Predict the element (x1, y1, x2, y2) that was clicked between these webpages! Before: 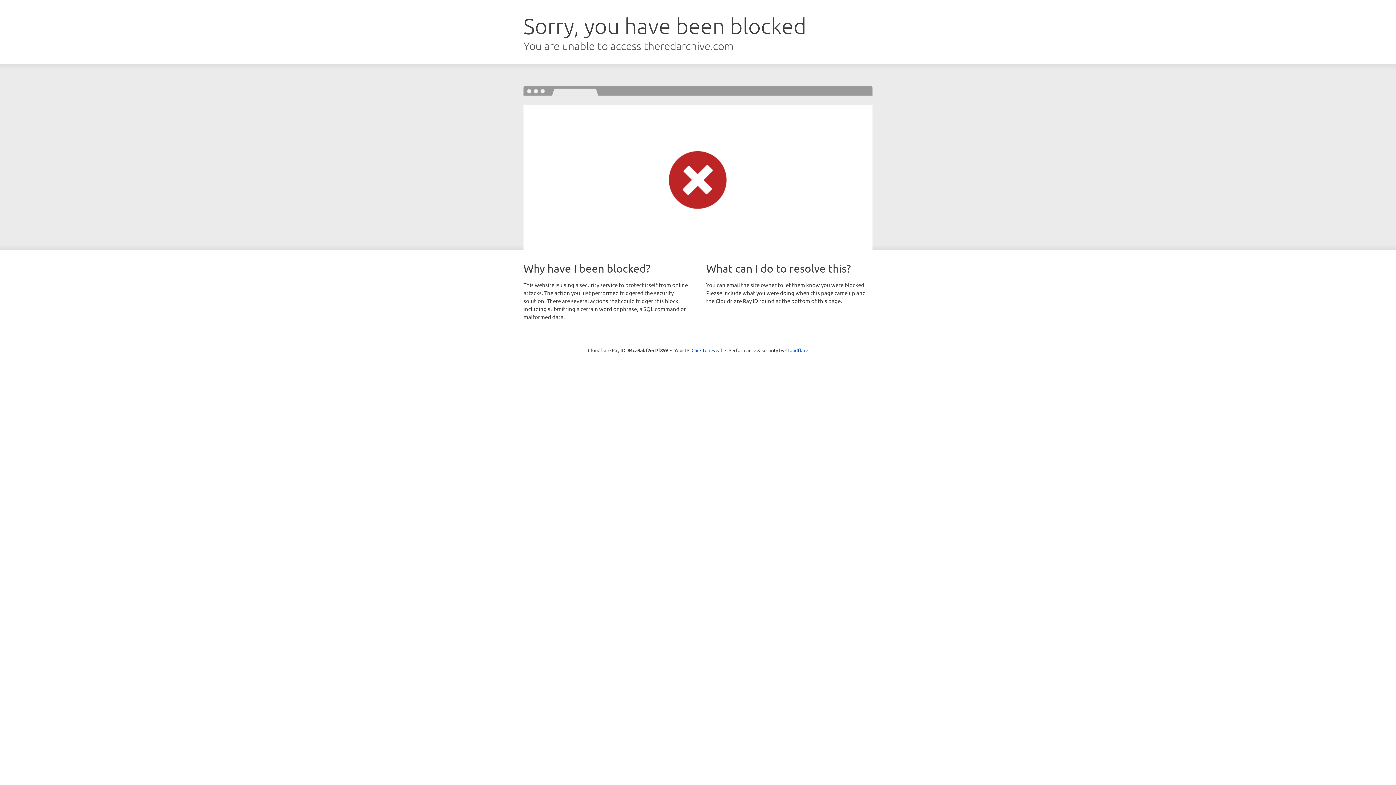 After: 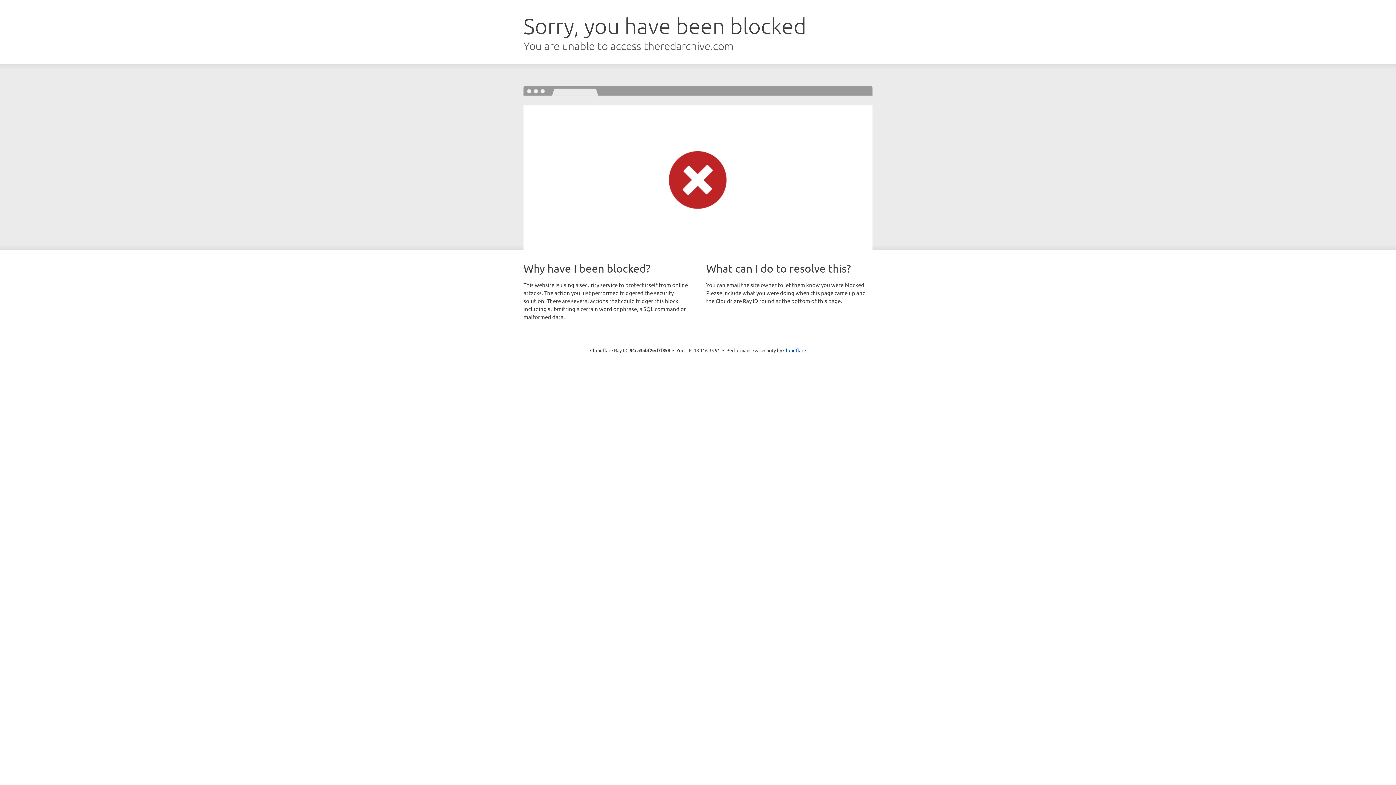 Action: label: Click to reveal bbox: (691, 346, 722, 353)